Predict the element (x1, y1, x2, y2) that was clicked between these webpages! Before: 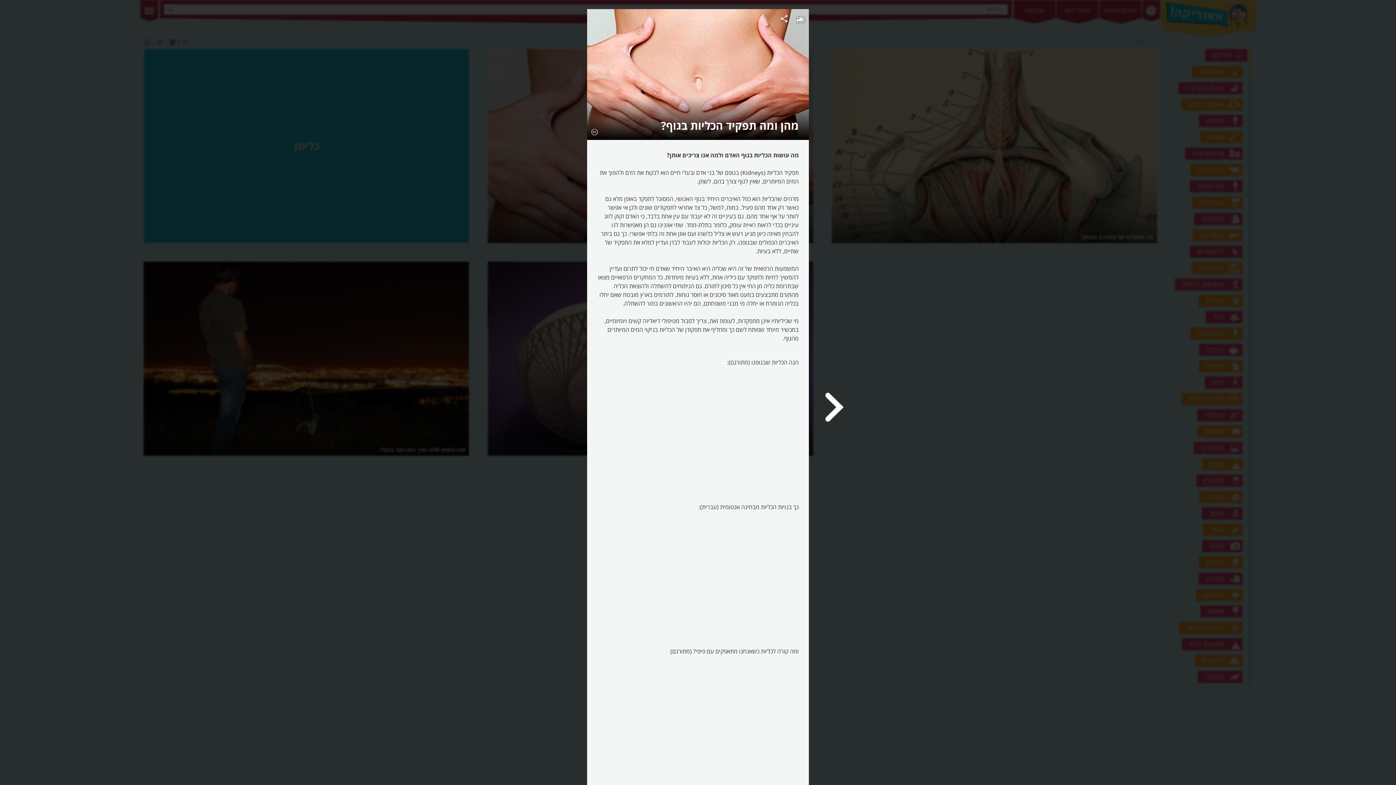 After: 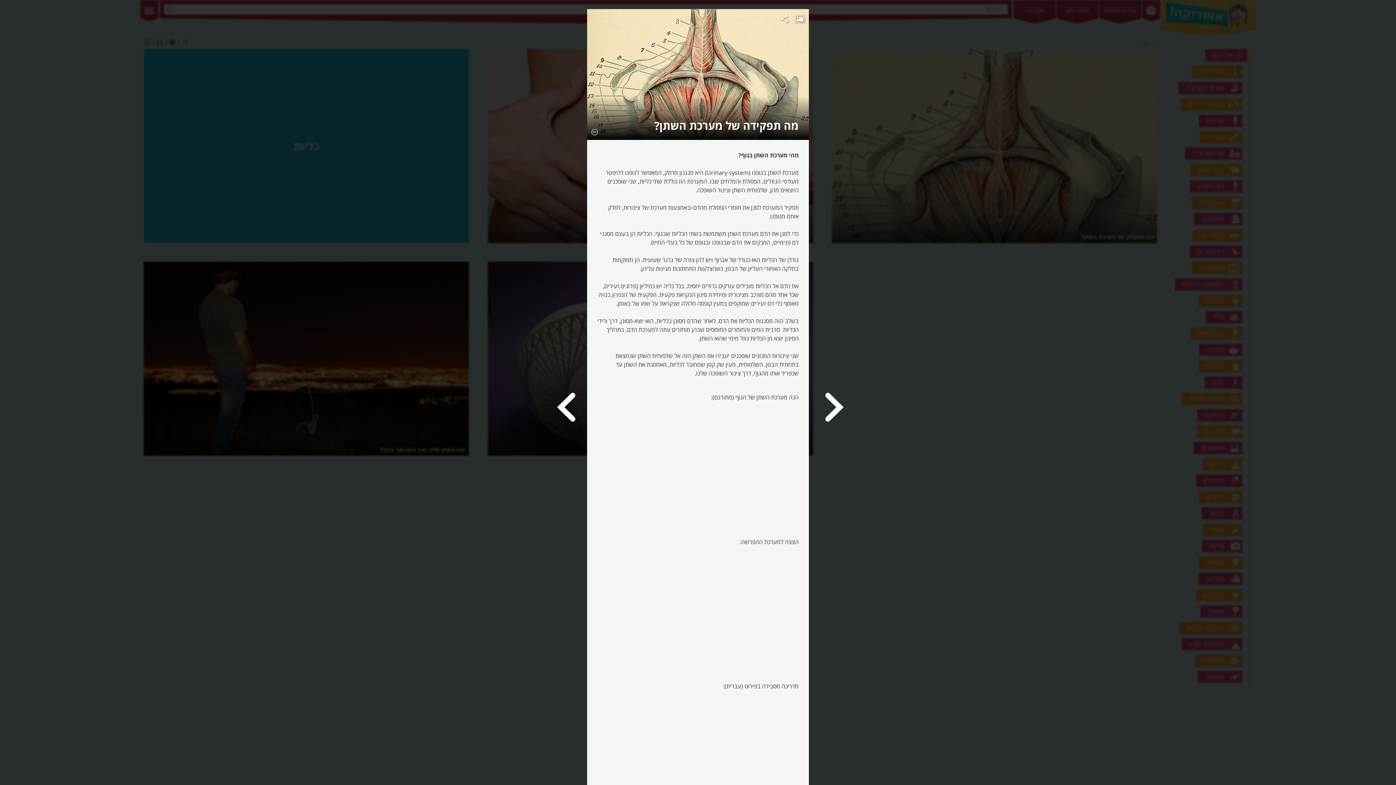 Action: bbox: (825, 392, 845, 422)